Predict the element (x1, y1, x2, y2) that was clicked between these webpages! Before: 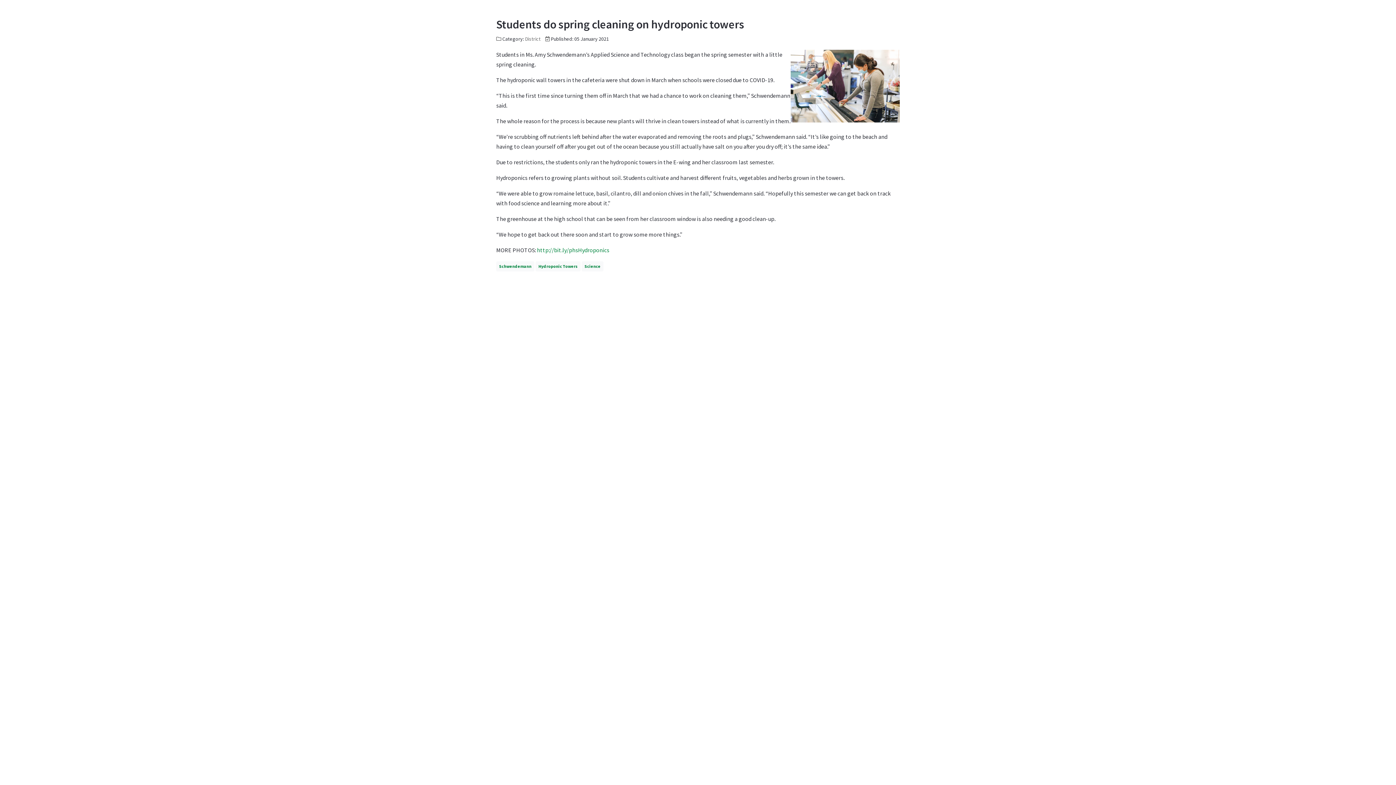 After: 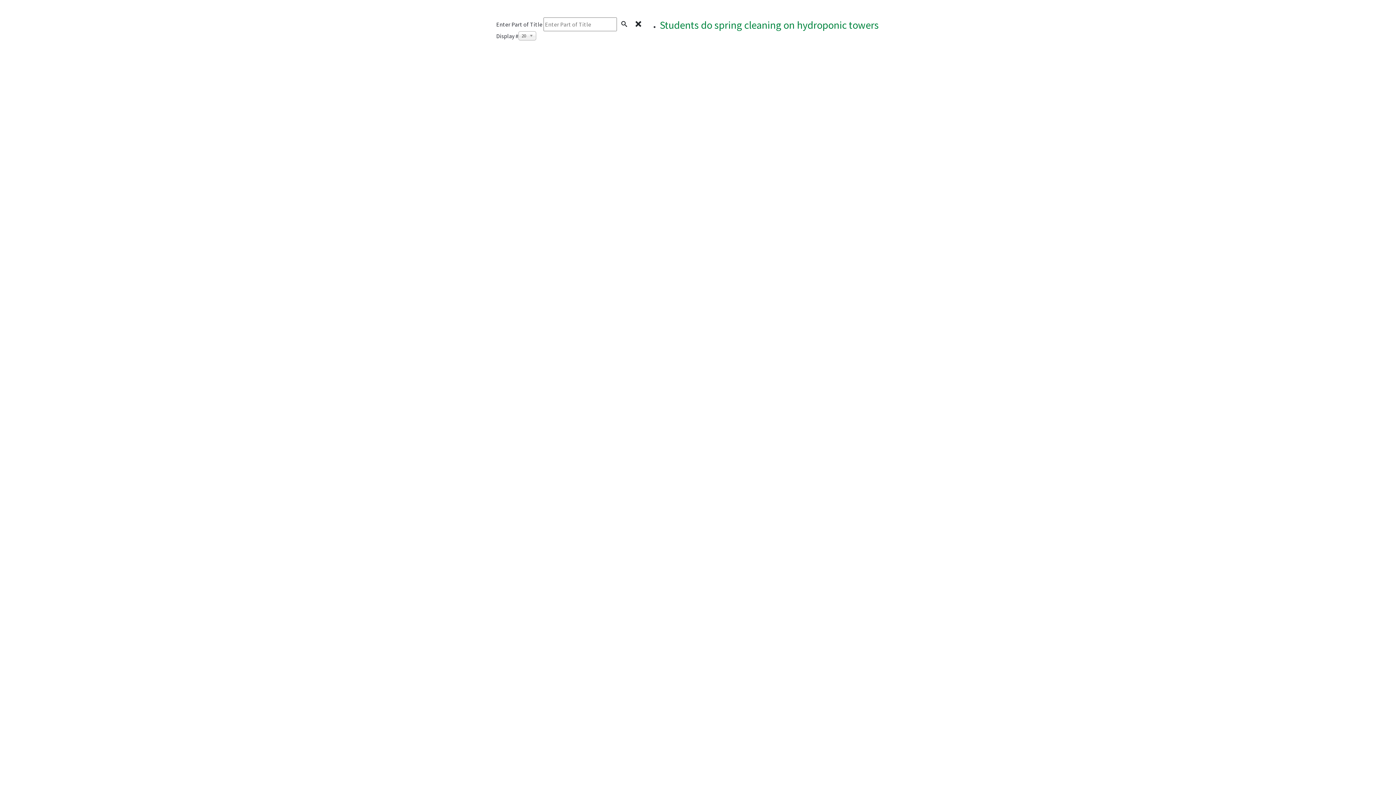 Action: label: Schwendemann bbox: (499, 263, 531, 269)